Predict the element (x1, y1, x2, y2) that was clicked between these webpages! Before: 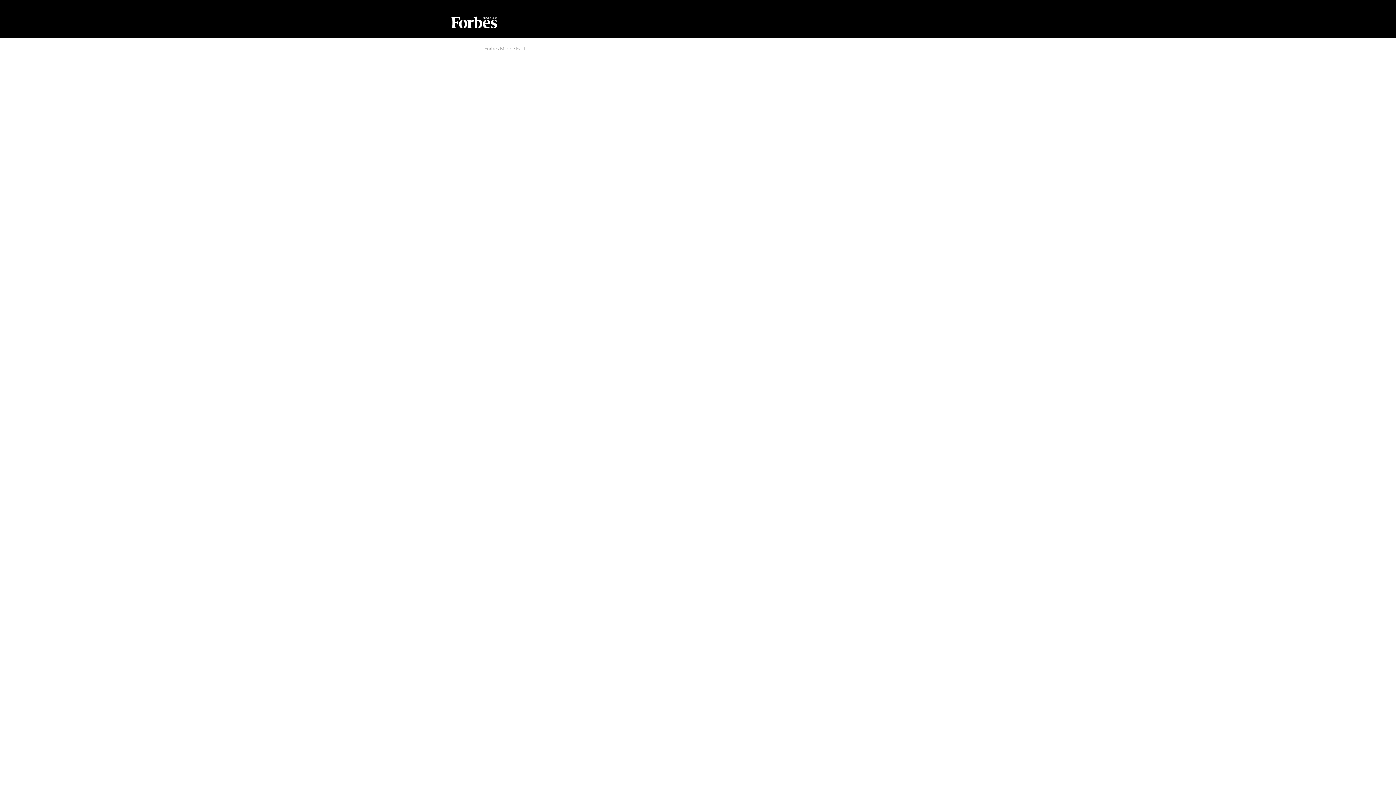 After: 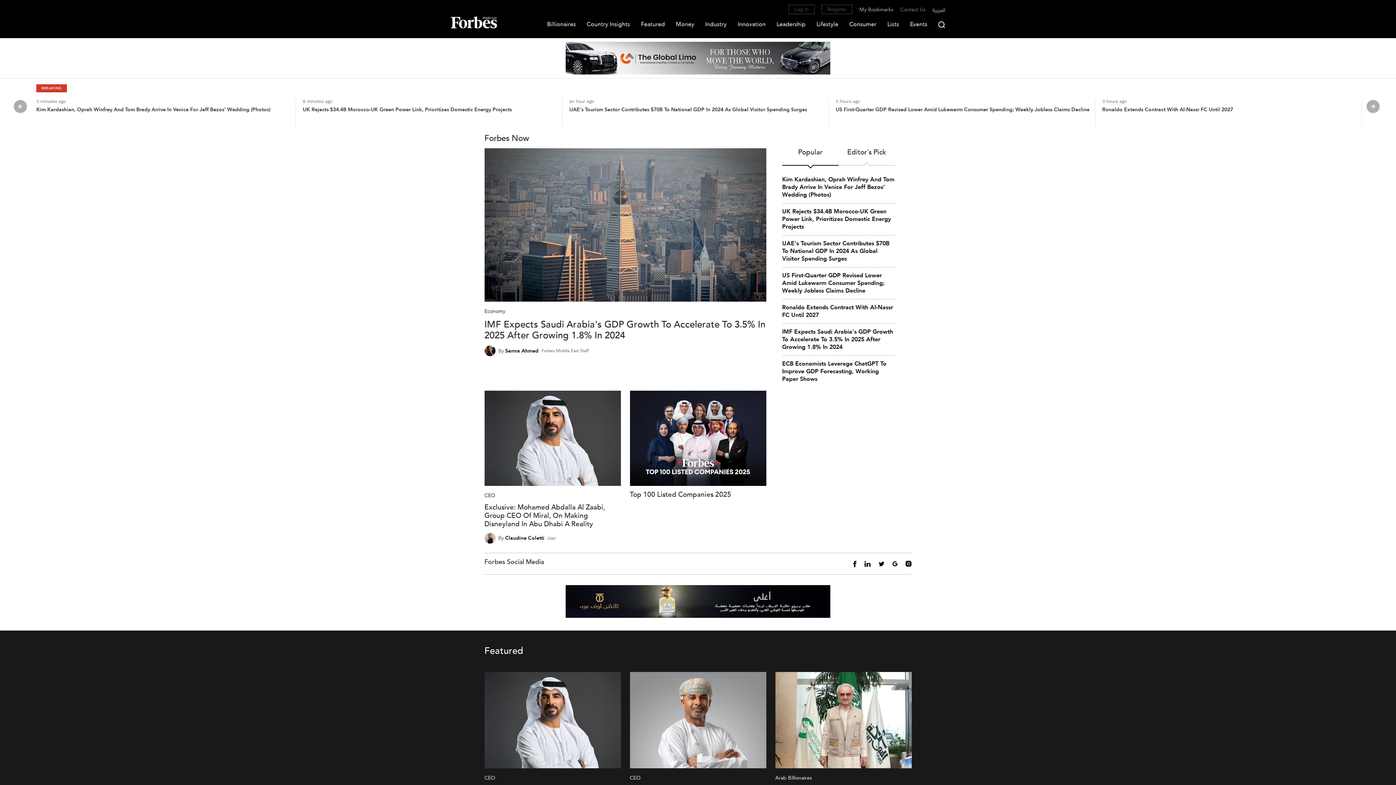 Action: bbox: (450, 16, 496, 38)